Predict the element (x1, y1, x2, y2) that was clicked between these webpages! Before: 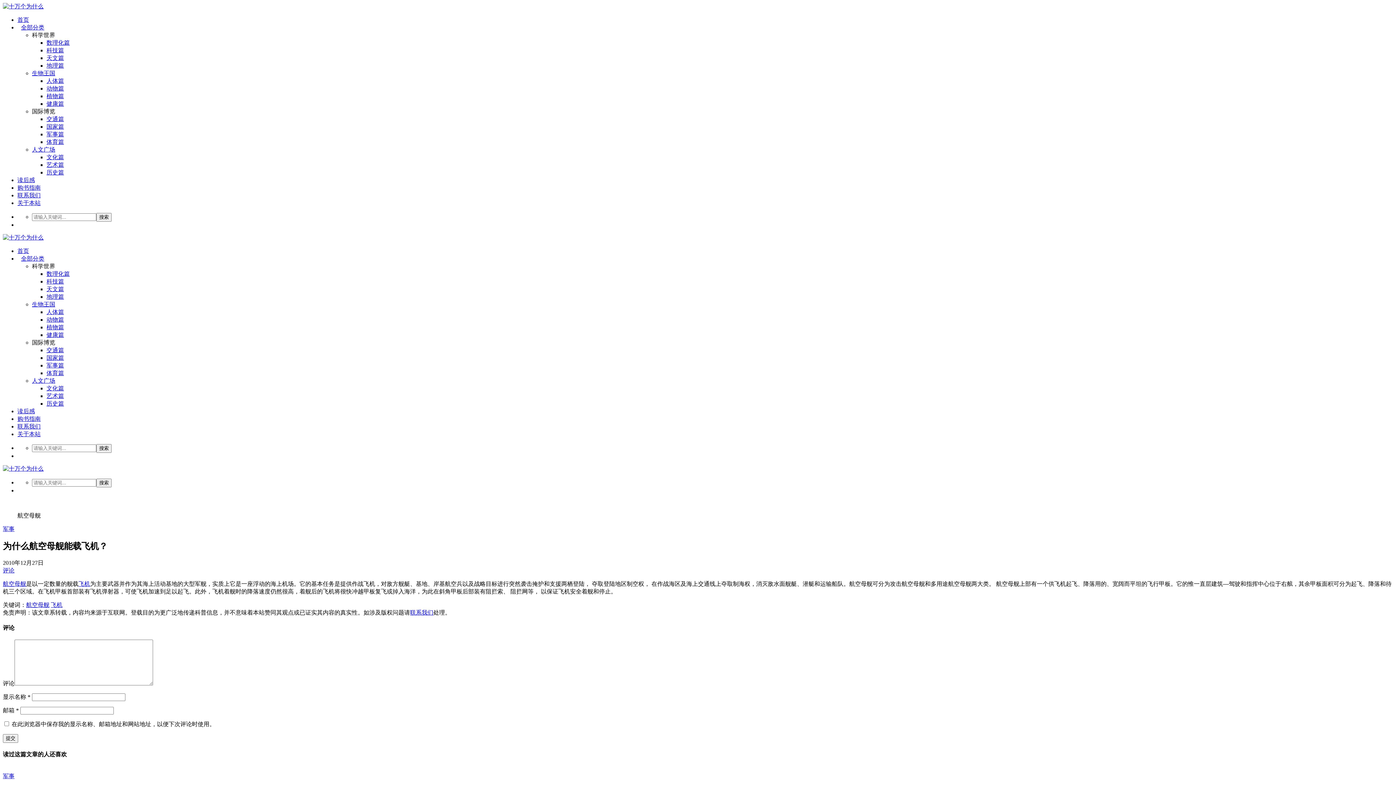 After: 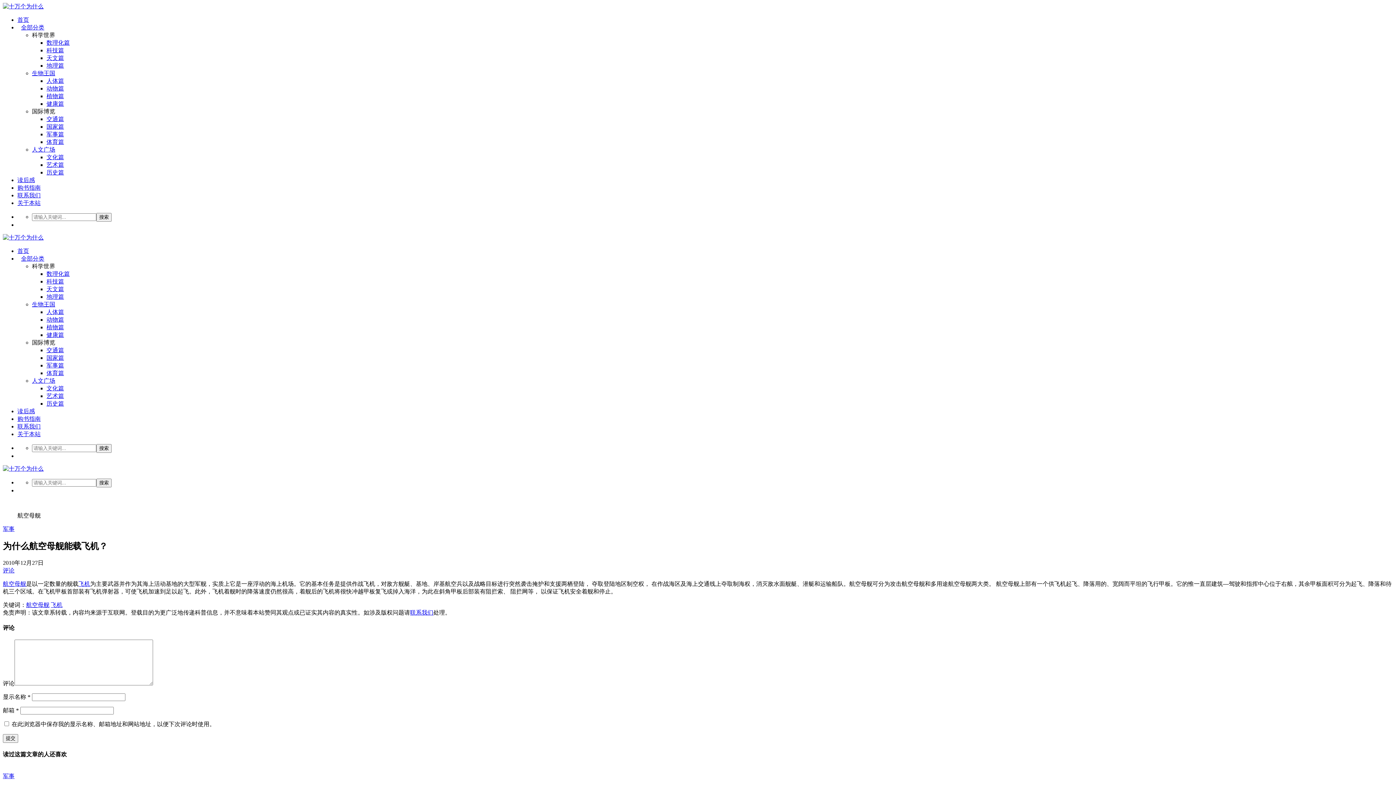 Action: label: 科学世界 bbox: (32, 263, 55, 269)